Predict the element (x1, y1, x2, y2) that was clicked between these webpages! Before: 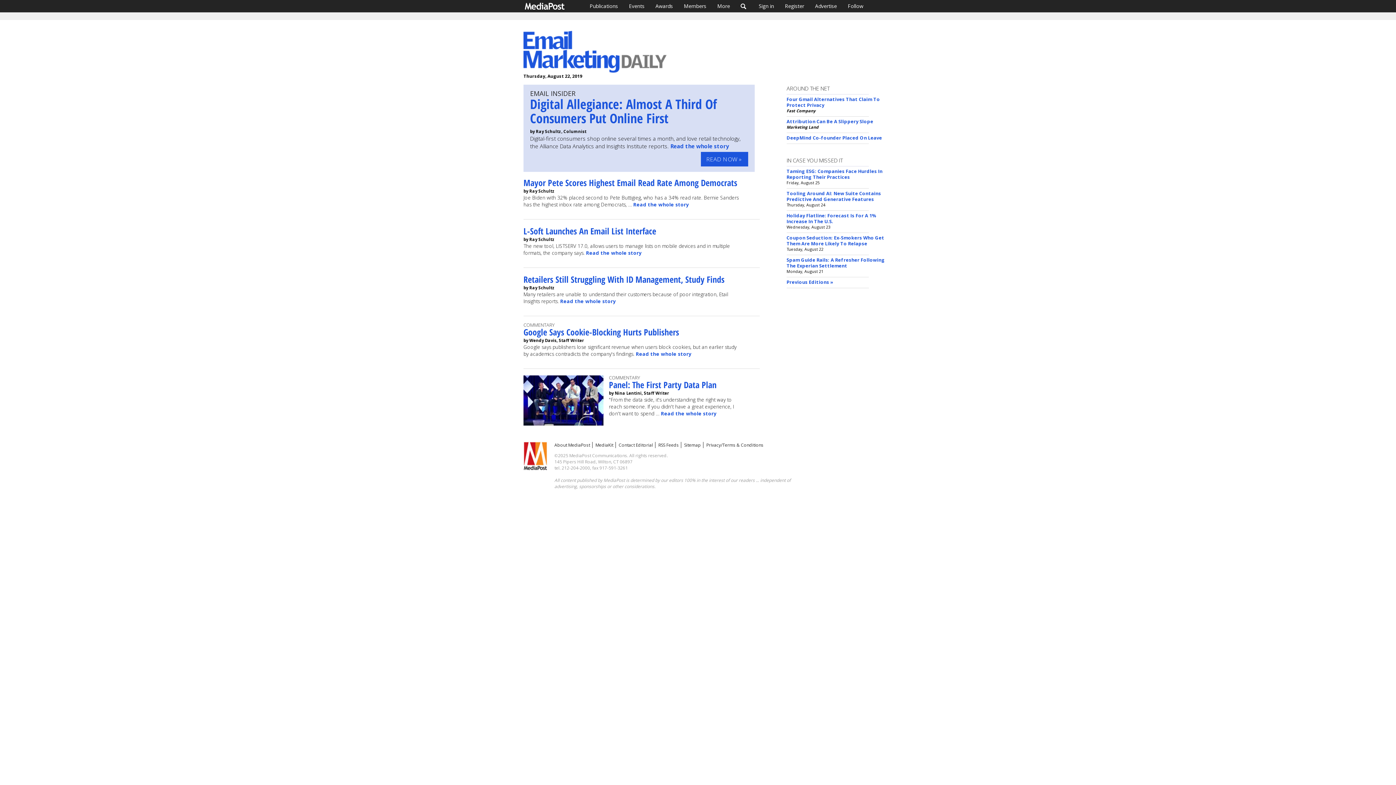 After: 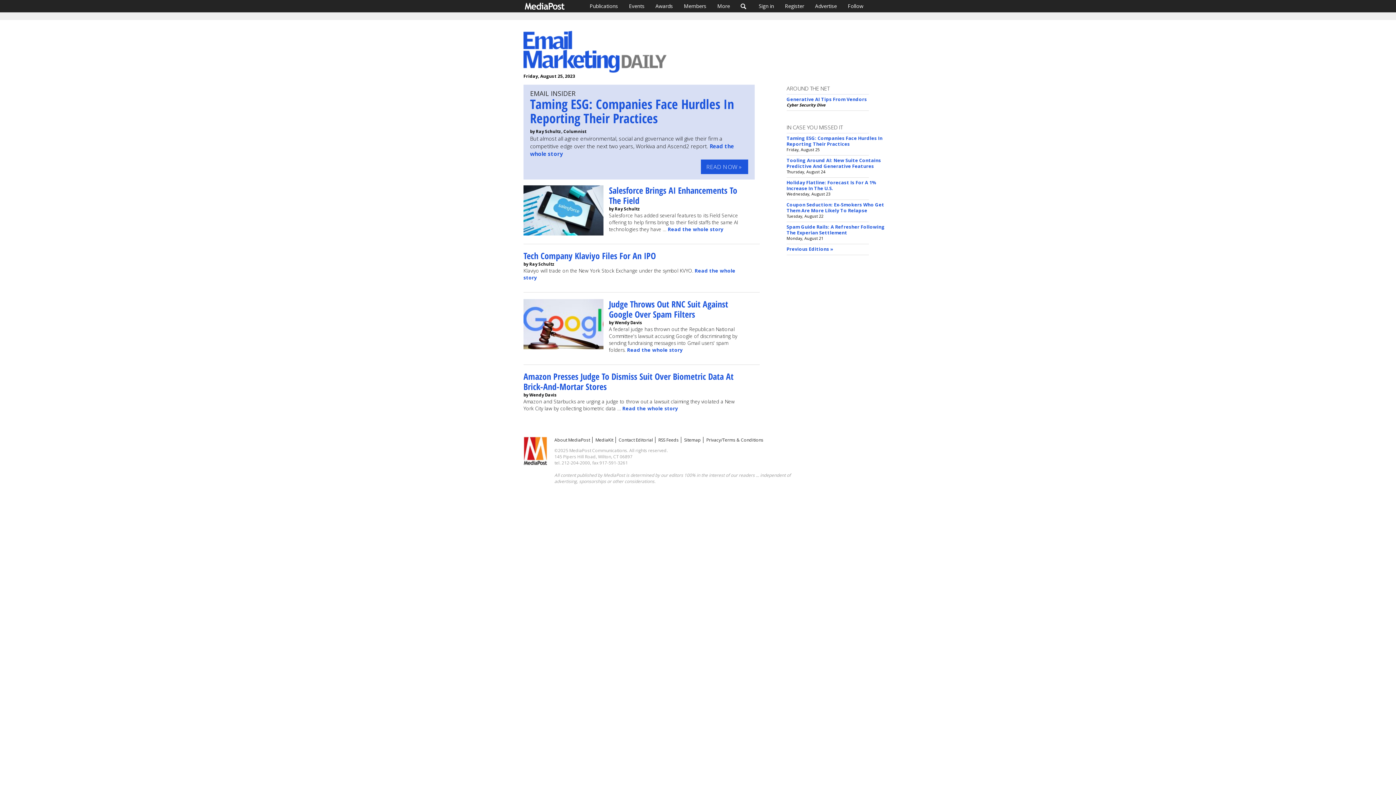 Action: bbox: (786, 168, 869, 188) label: Taming ESG: Companies Face Hurdles In Reporting Their Practices
Friday, August 25